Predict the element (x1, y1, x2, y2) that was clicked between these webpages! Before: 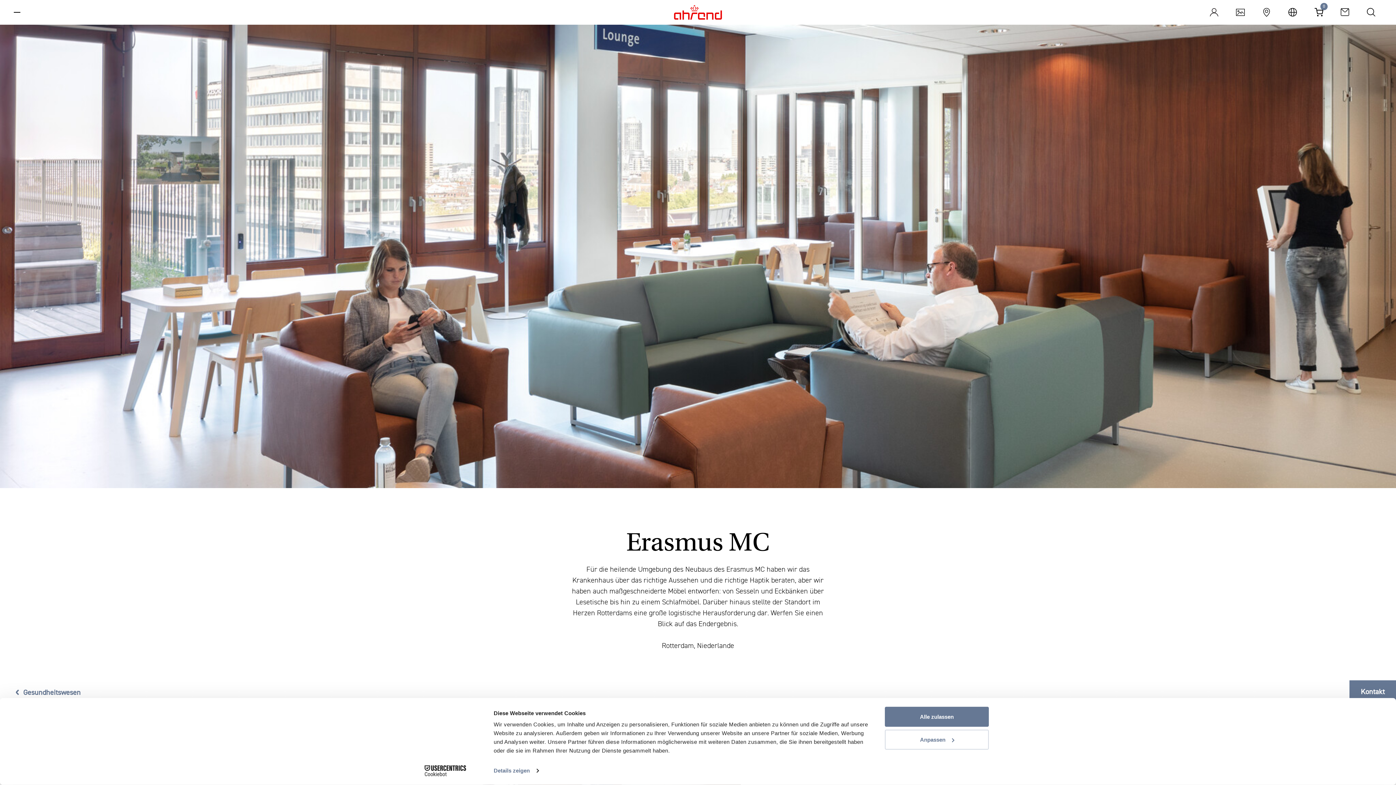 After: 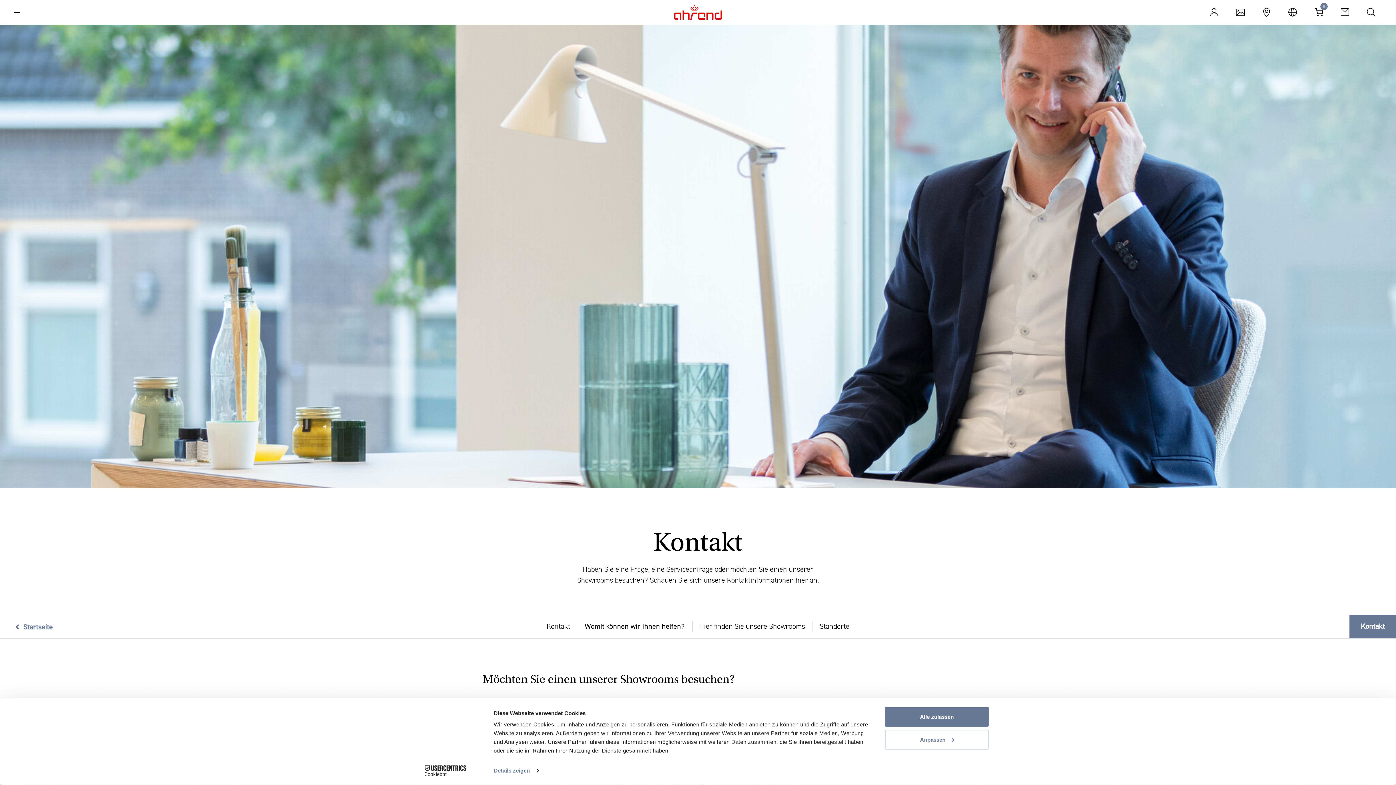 Action: bbox: (1333, 0, 1360, 24)